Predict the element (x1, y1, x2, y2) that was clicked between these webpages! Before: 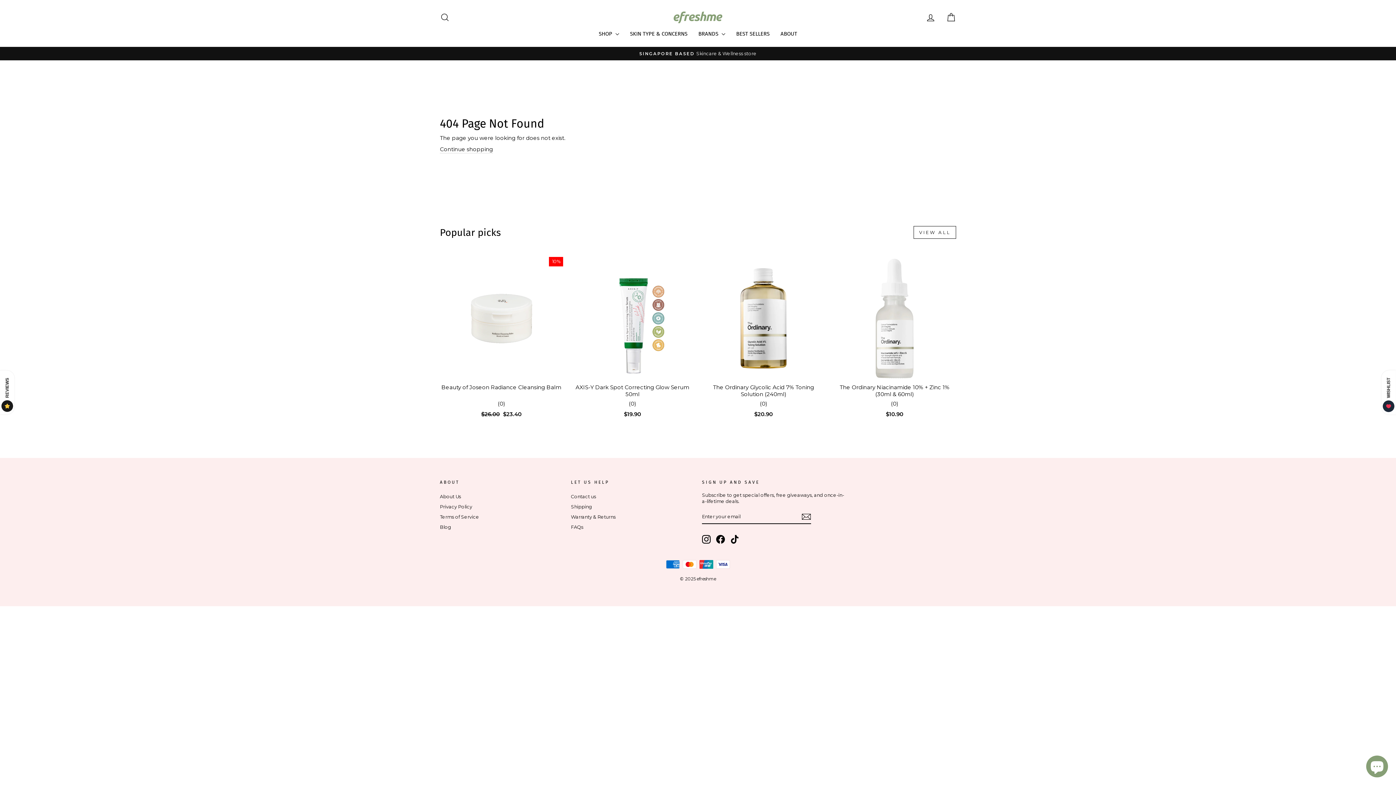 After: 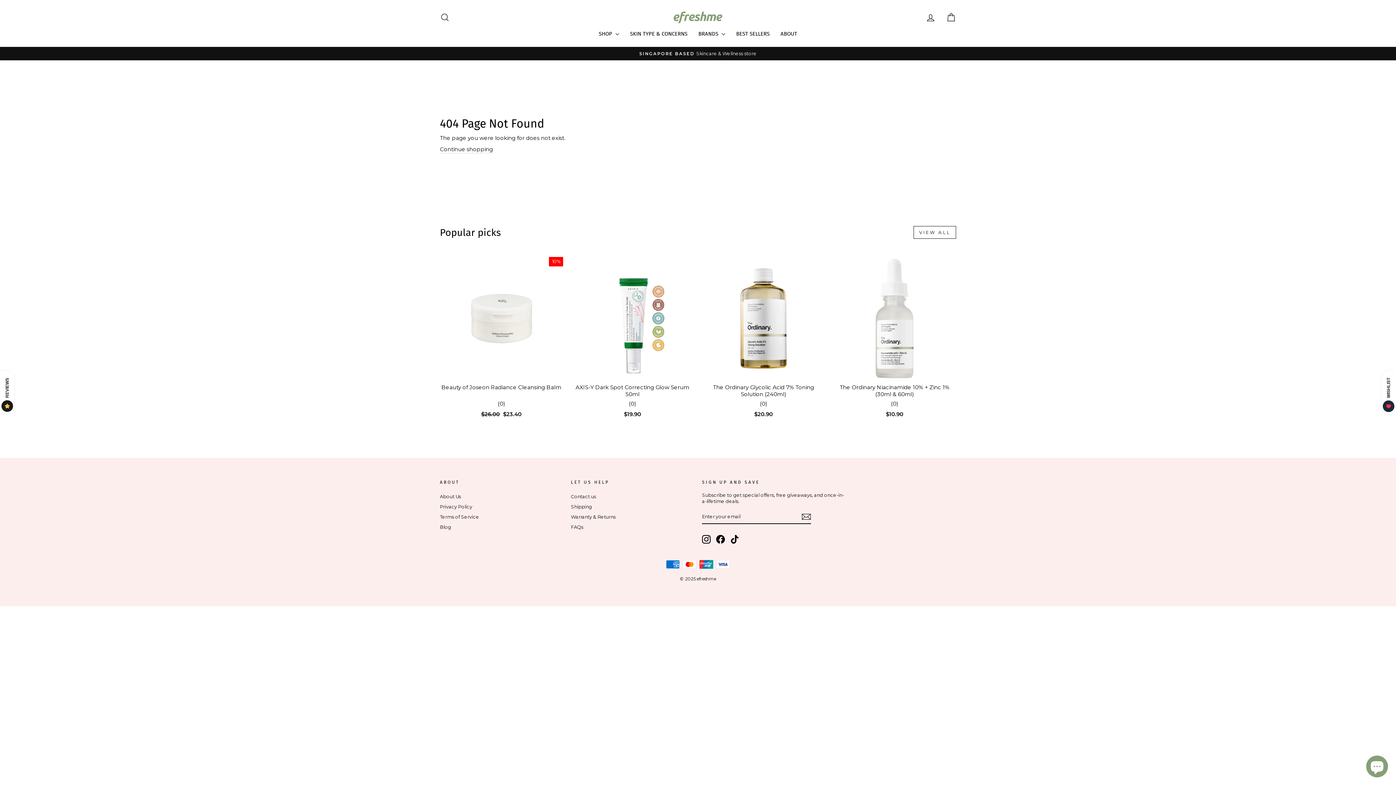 Action: label: Instagram bbox: (702, 535, 710, 543)